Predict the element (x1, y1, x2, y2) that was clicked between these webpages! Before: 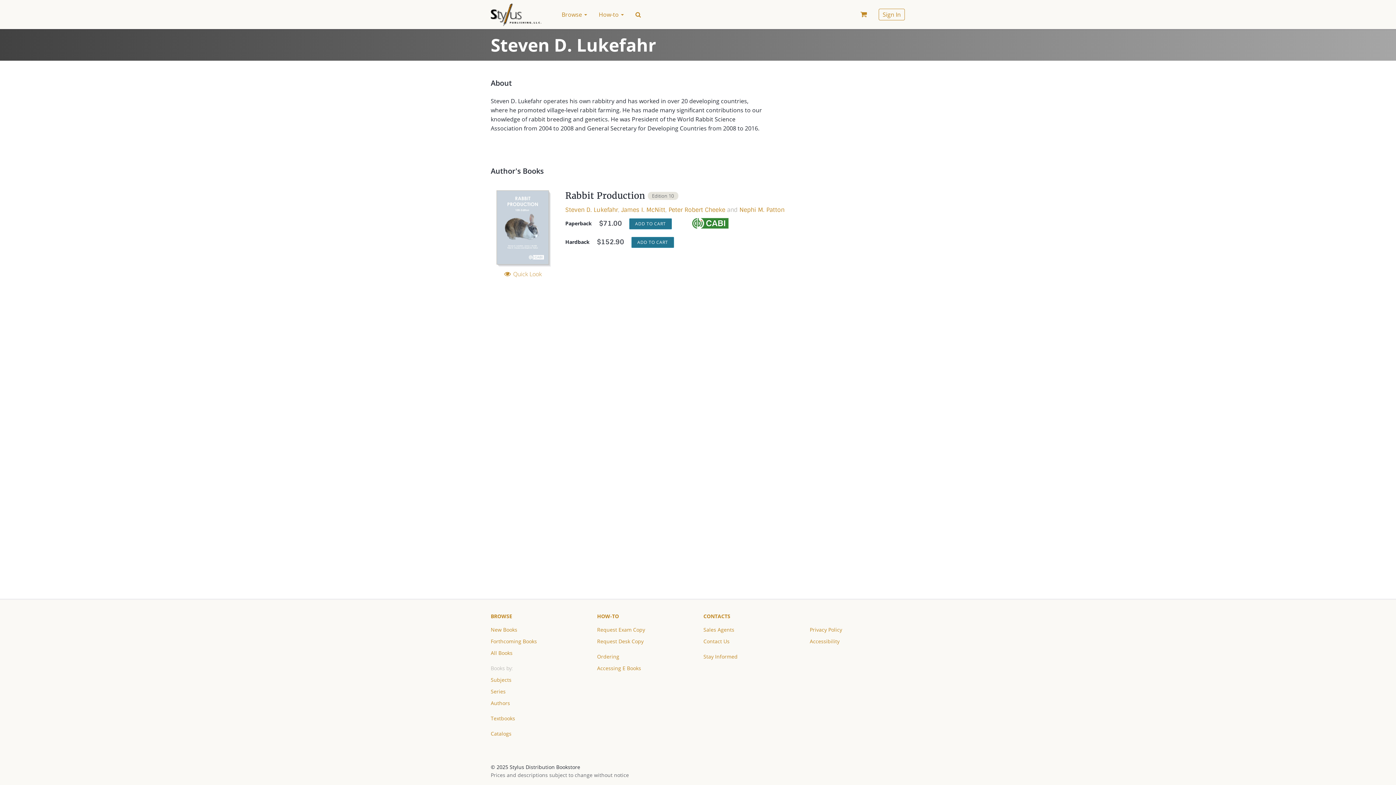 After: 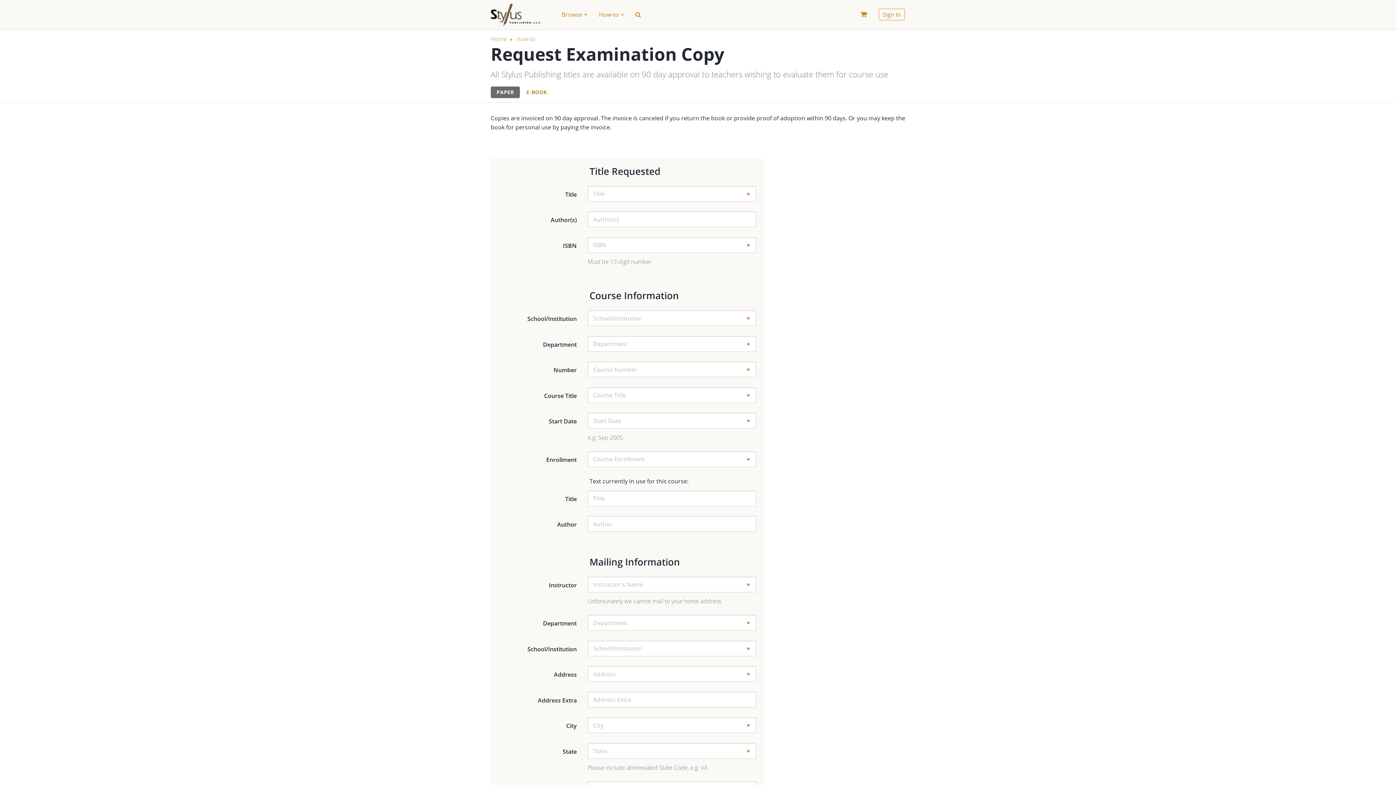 Action: bbox: (597, 626, 645, 637) label: Request Exam Copy